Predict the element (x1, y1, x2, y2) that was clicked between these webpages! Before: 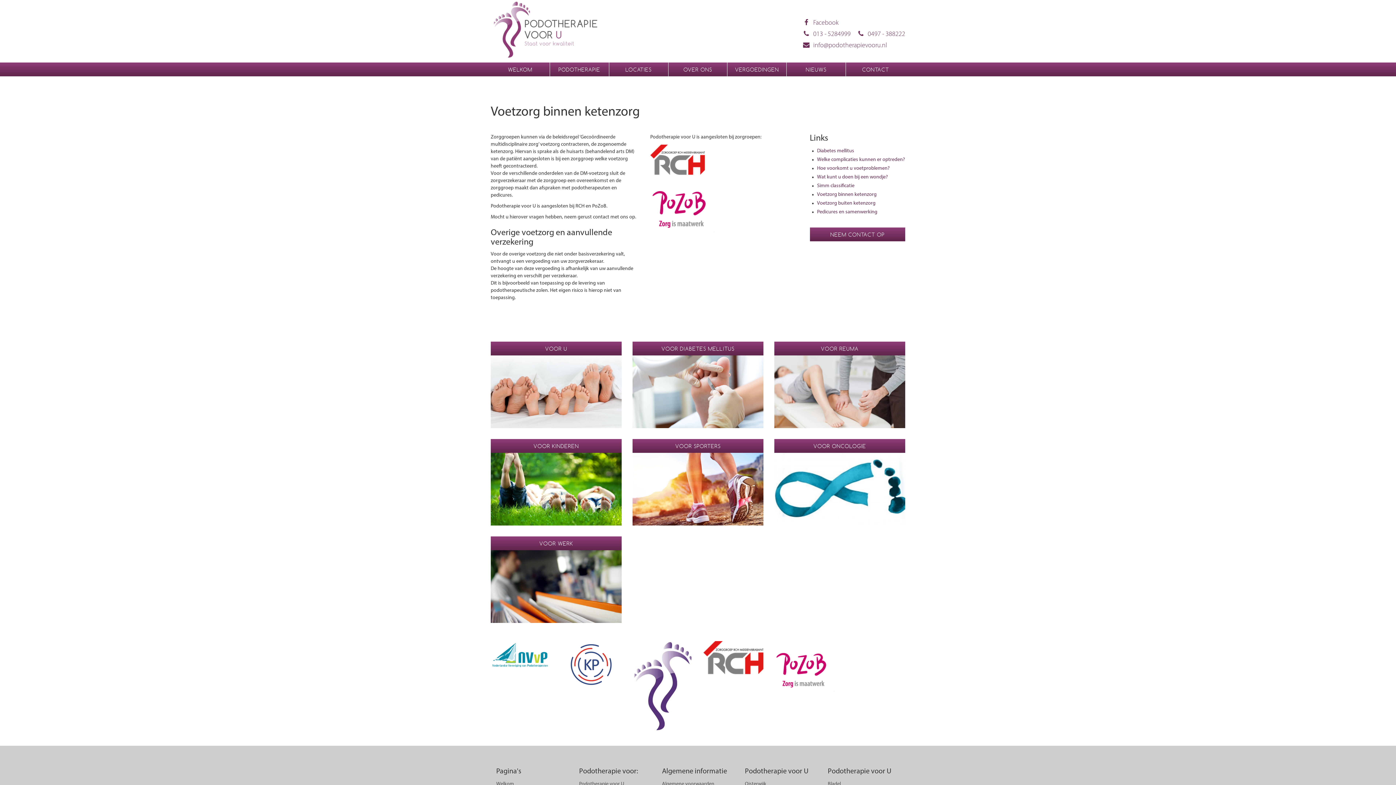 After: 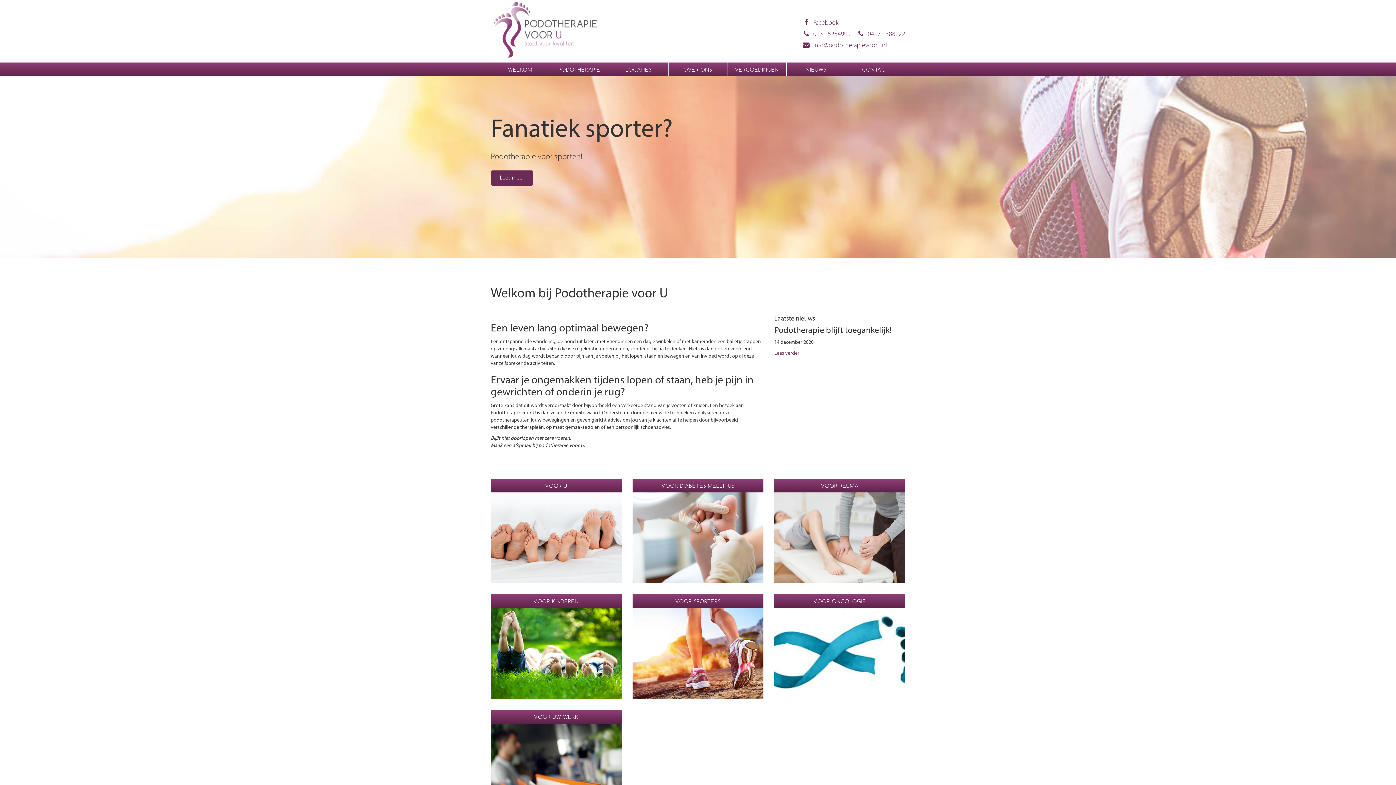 Action: bbox: (490, 26, 600, 32)